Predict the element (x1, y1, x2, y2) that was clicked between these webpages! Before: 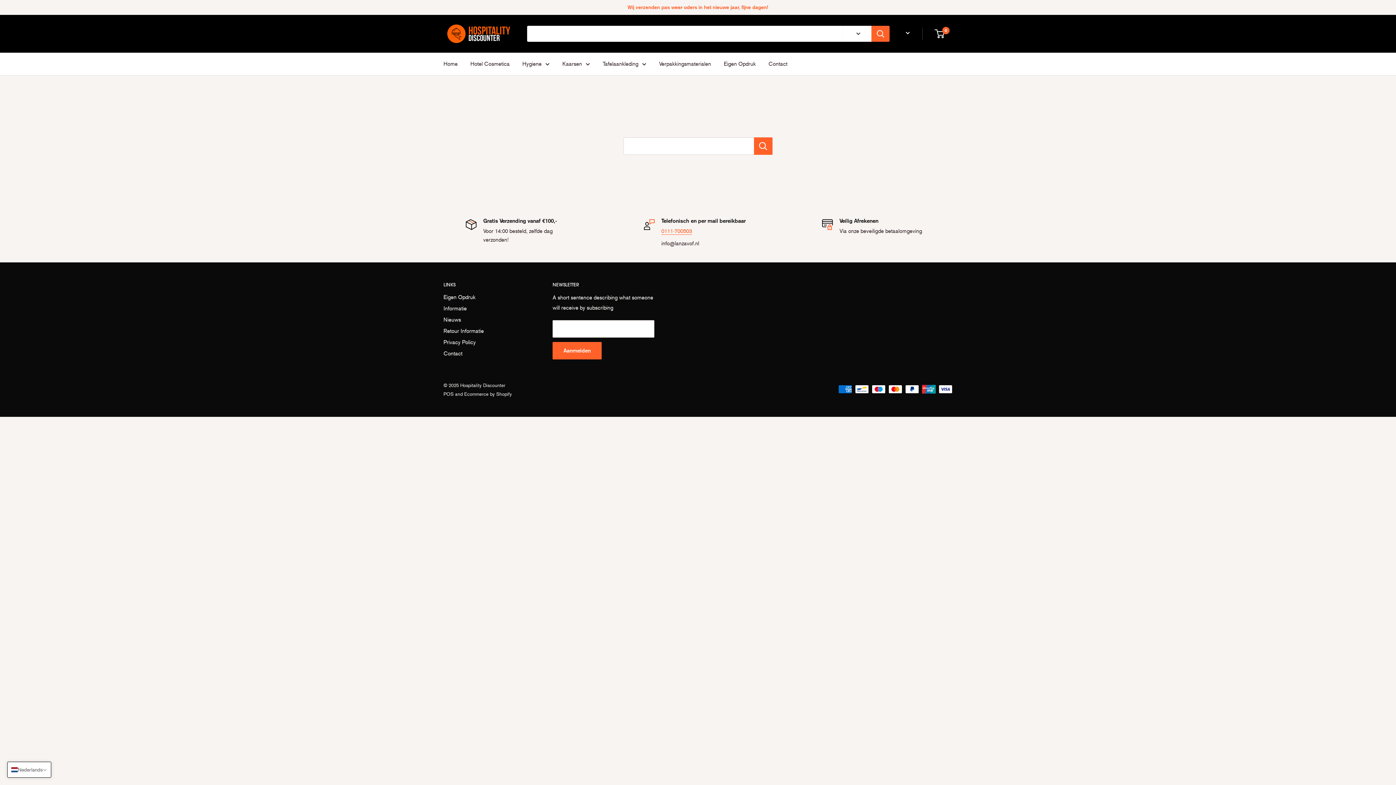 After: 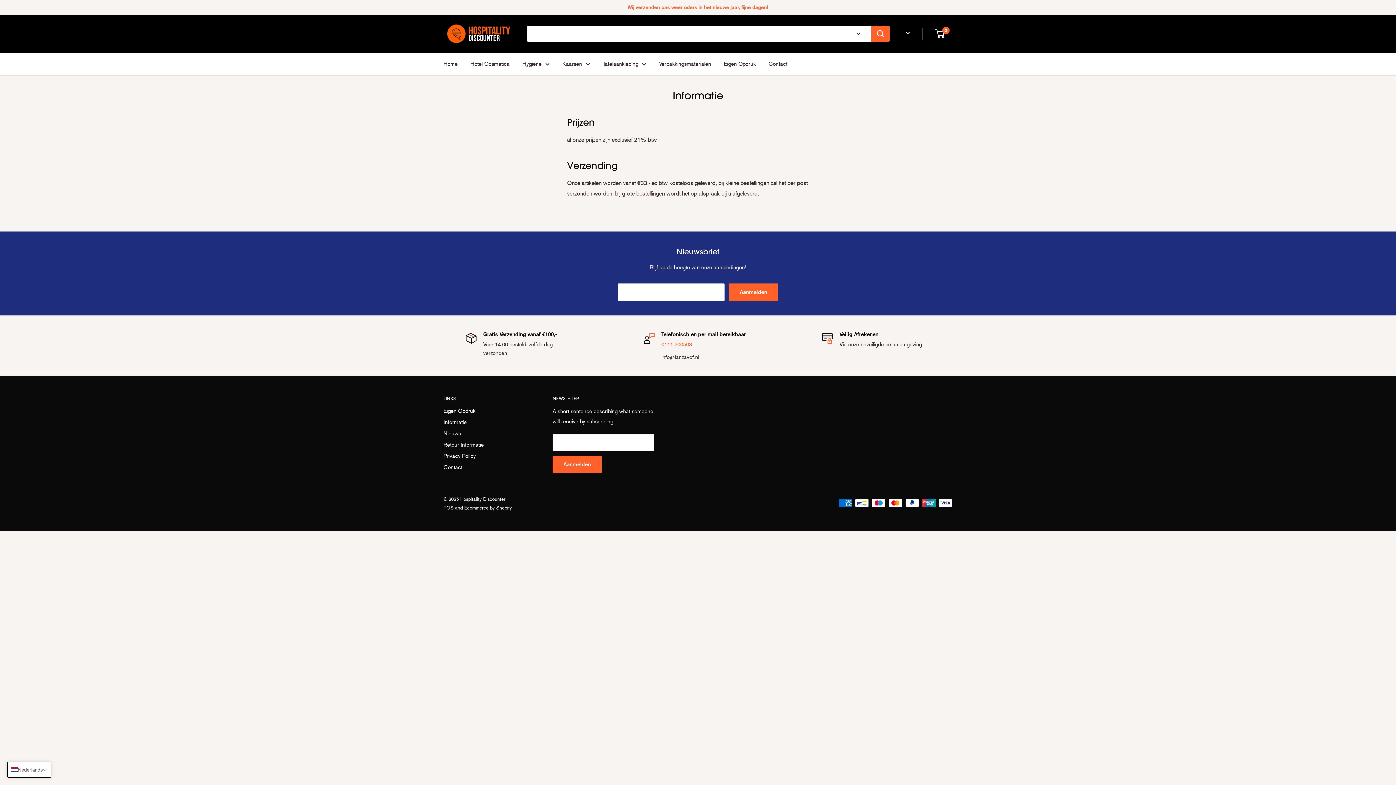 Action: label: Informatie bbox: (443, 303, 527, 314)